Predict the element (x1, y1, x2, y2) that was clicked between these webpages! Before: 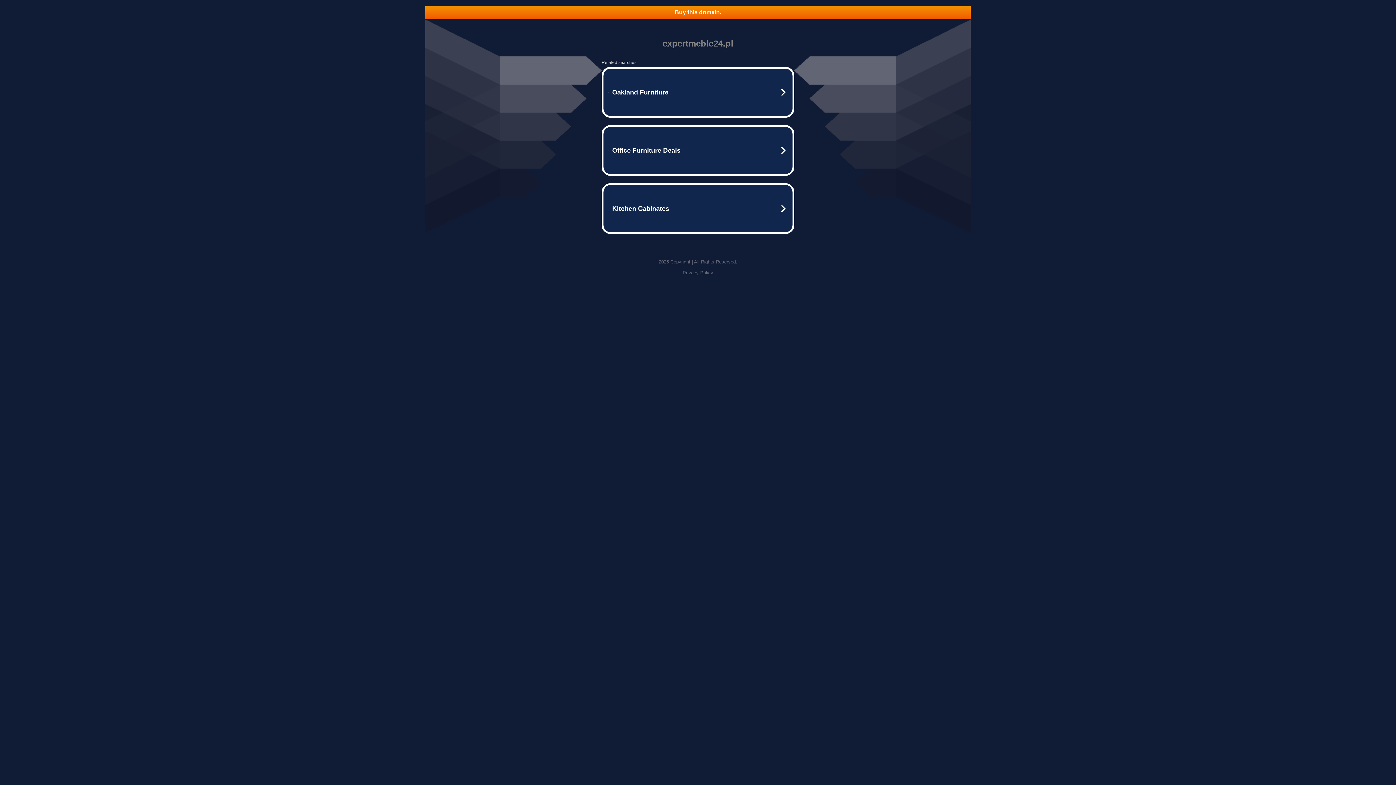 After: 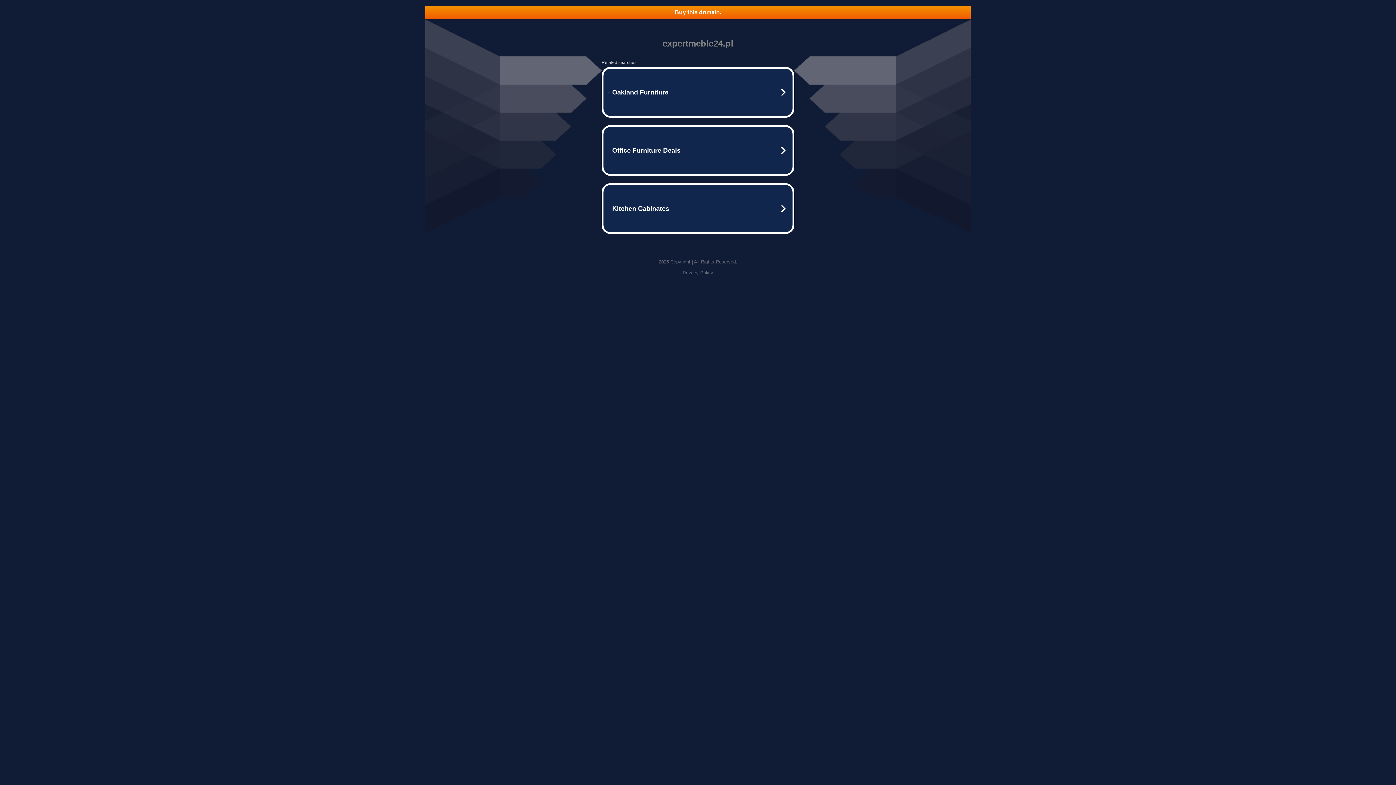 Action: bbox: (425, 5, 970, 18) label: Buy this domain.